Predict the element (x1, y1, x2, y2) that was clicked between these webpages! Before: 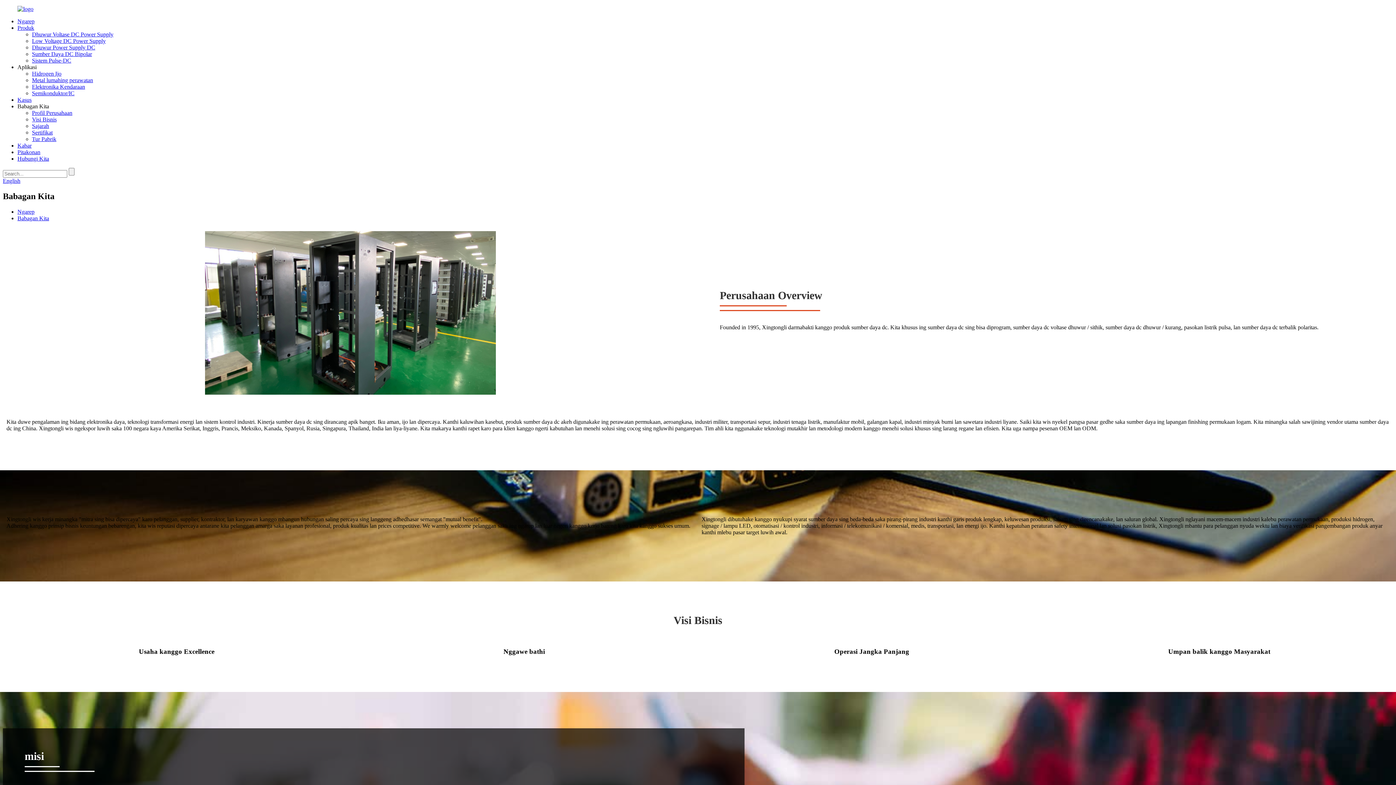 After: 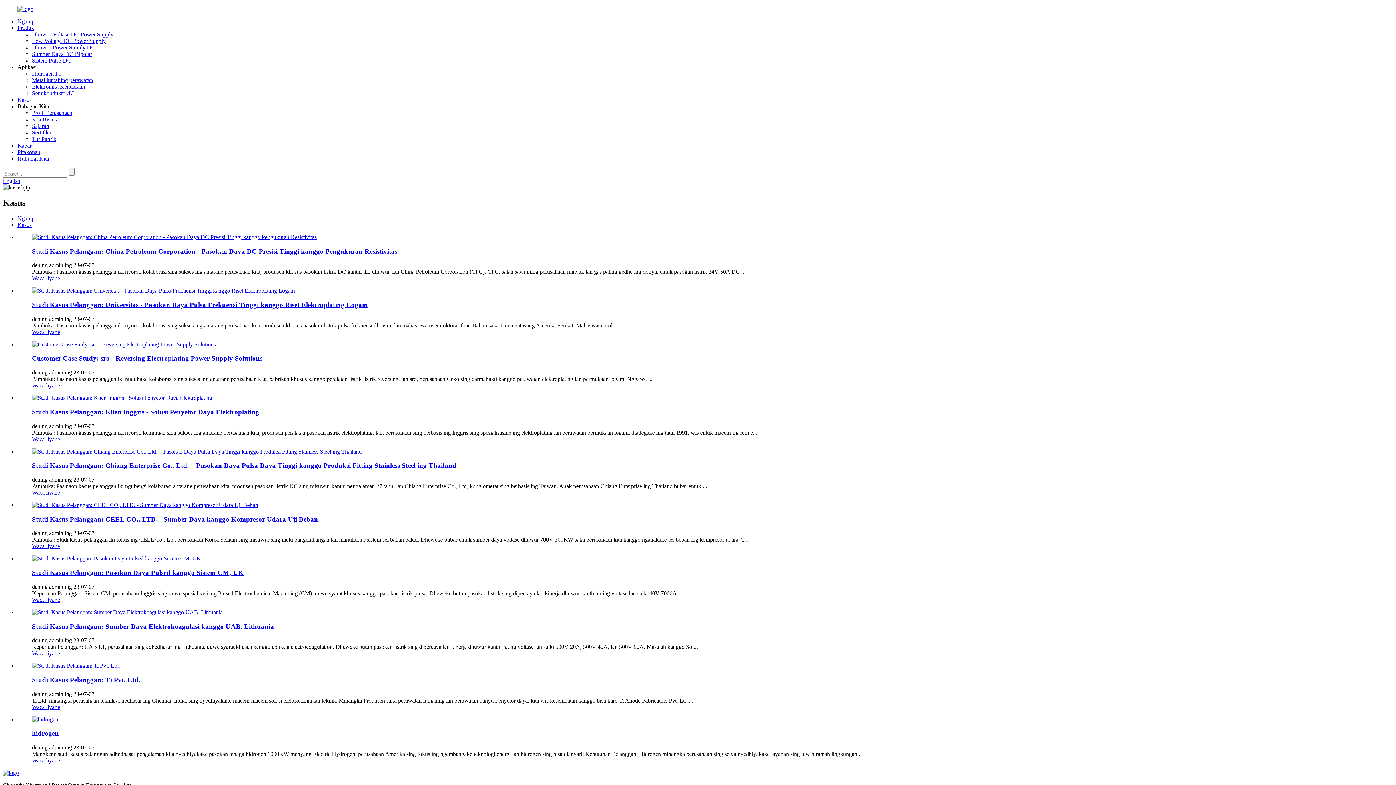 Action: bbox: (17, 96, 31, 102) label: Kasus